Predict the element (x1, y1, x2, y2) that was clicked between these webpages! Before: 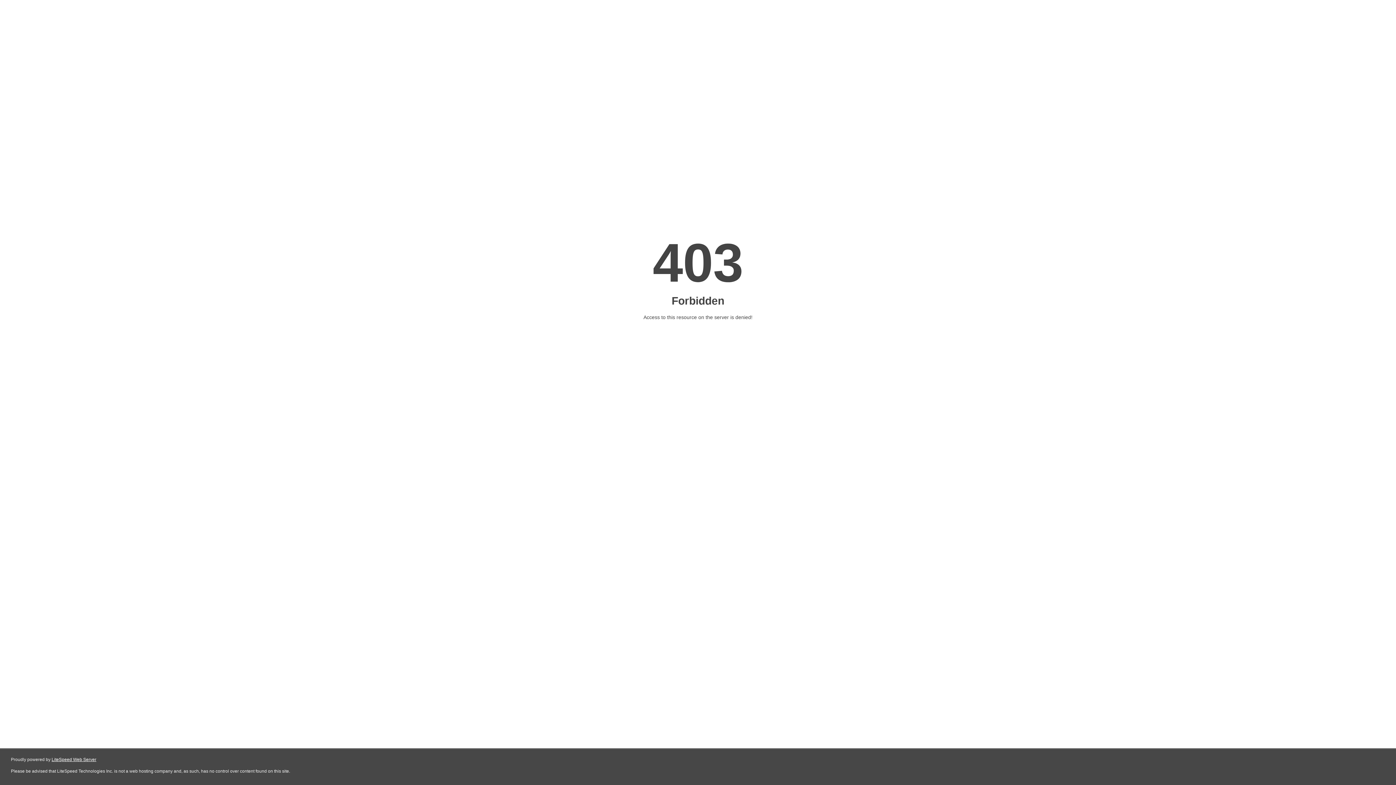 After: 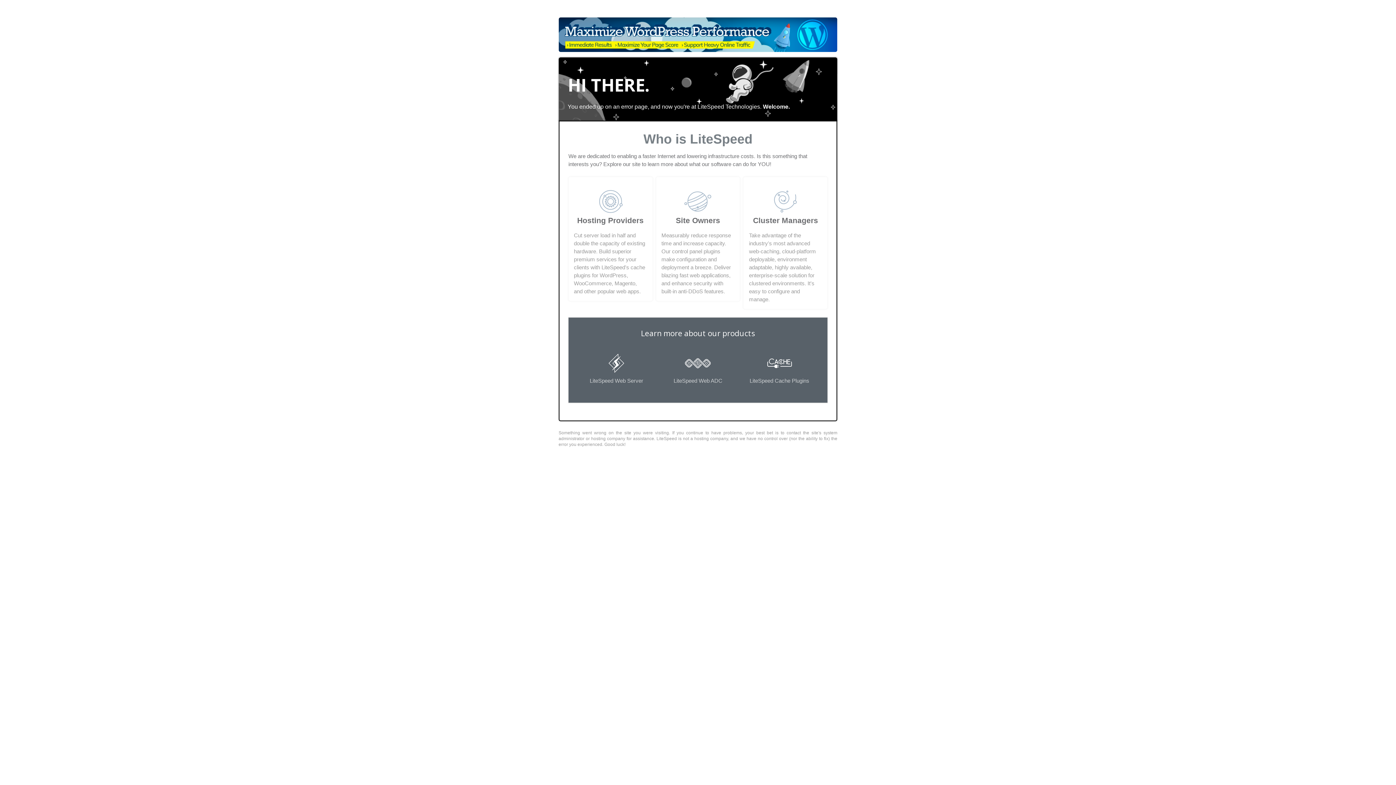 Action: label: LiteSpeed Web Server bbox: (51, 757, 96, 762)